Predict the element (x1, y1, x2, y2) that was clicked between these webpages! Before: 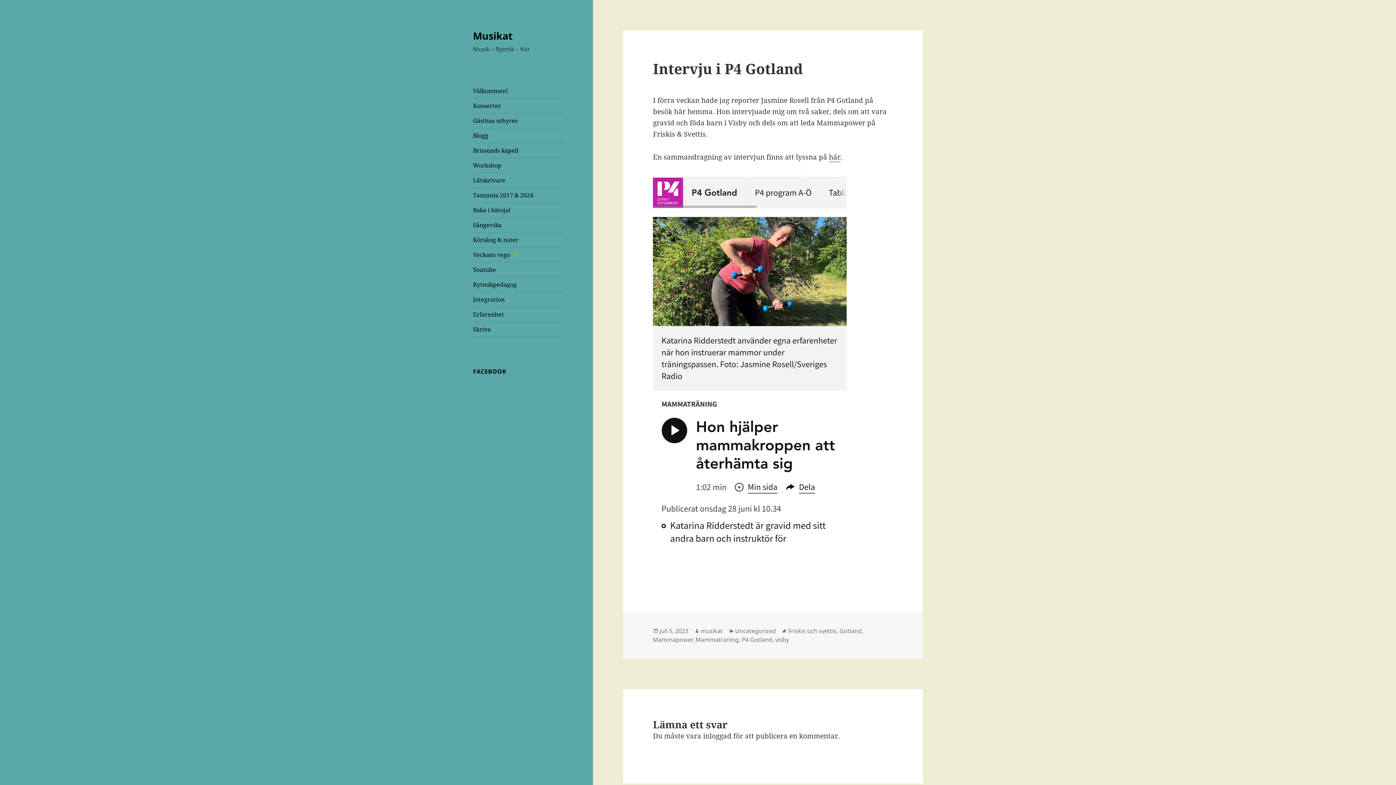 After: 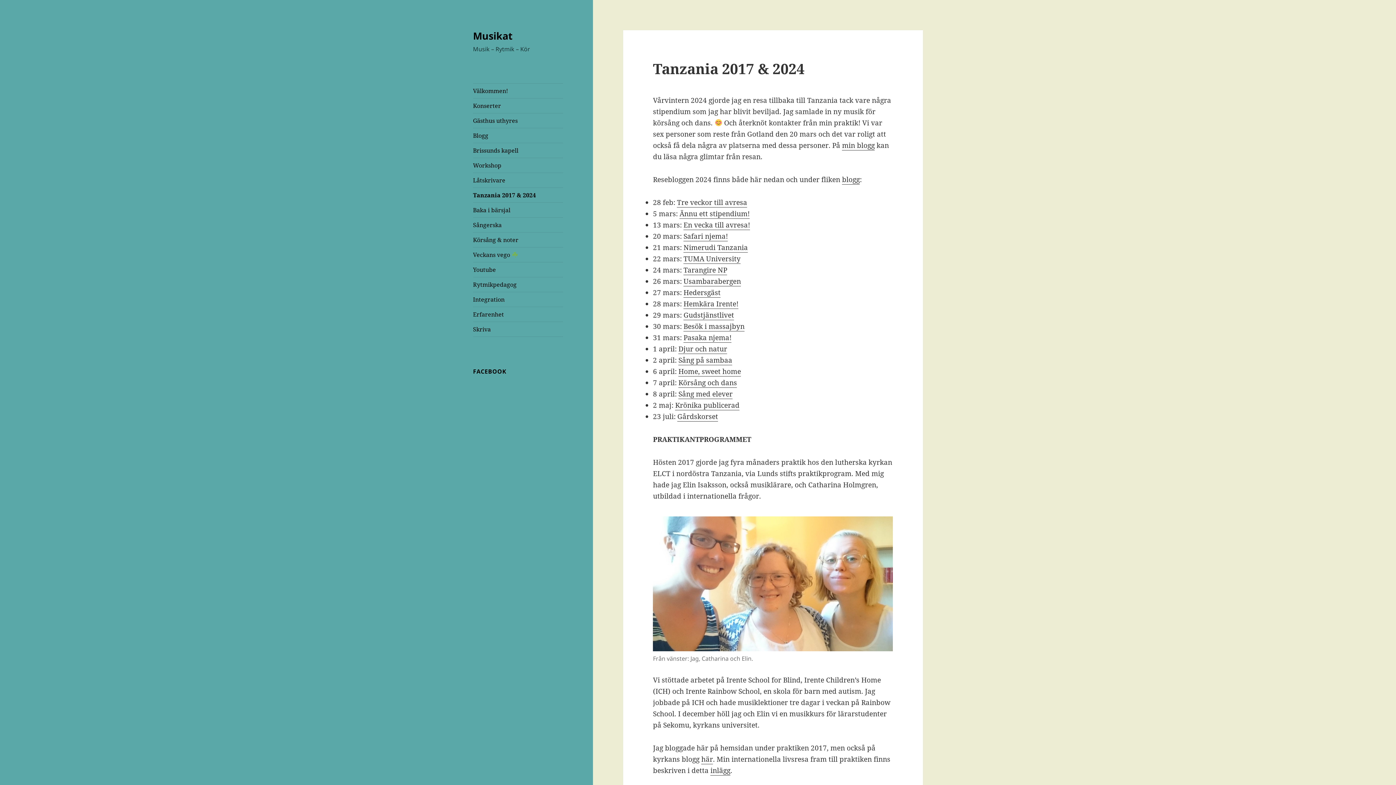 Action: label: Tanzania 2017 & 2024 bbox: (473, 188, 563, 202)